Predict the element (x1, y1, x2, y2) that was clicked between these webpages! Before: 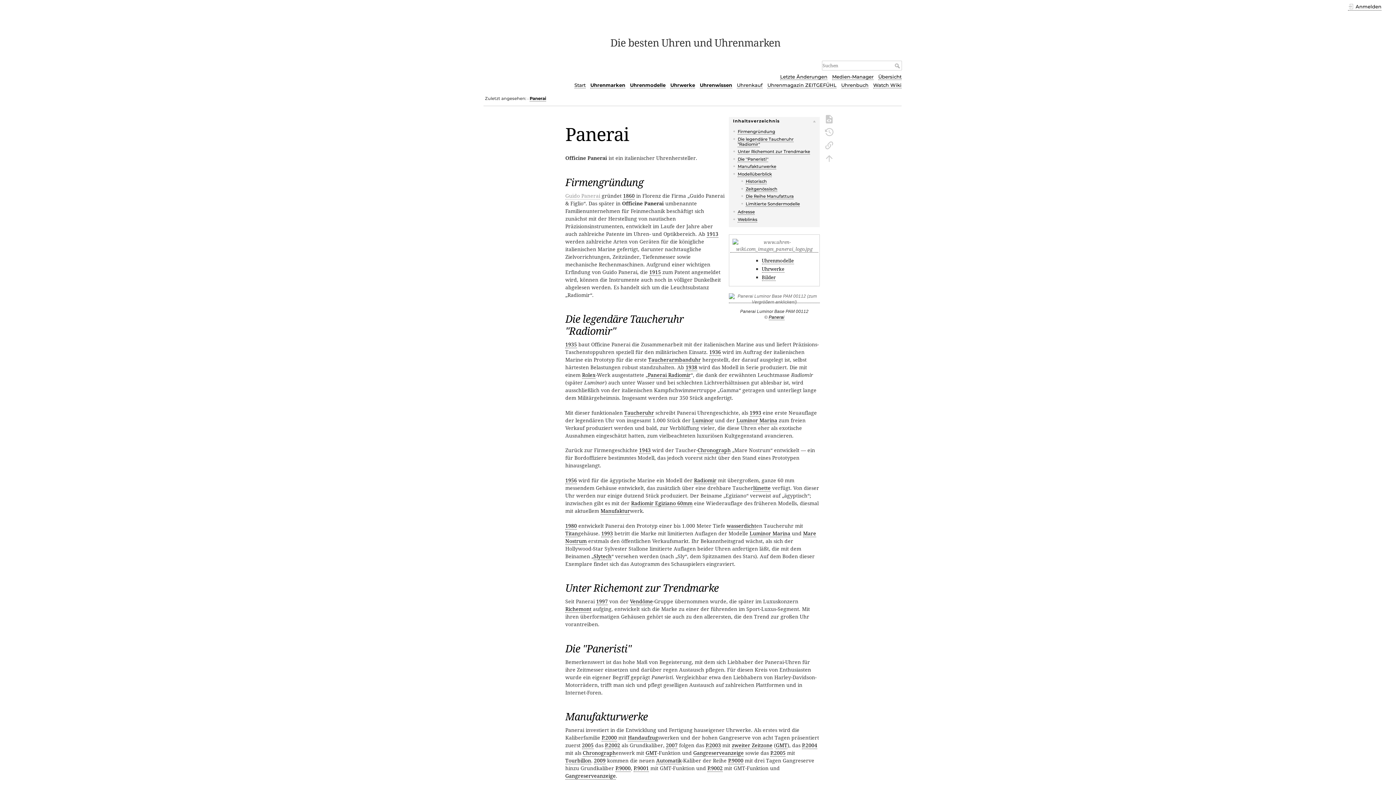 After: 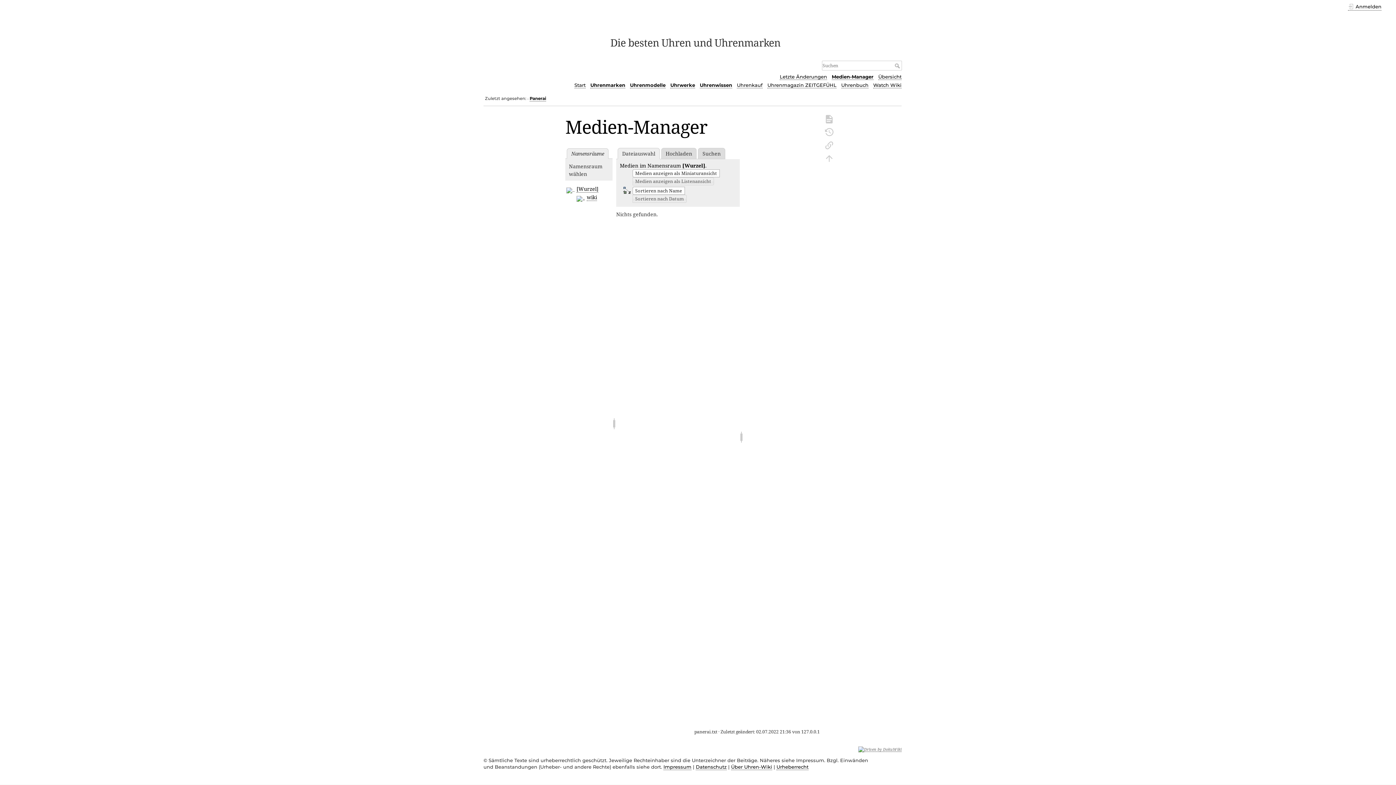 Action: label: Medien-Manager bbox: (832, 73, 873, 80)